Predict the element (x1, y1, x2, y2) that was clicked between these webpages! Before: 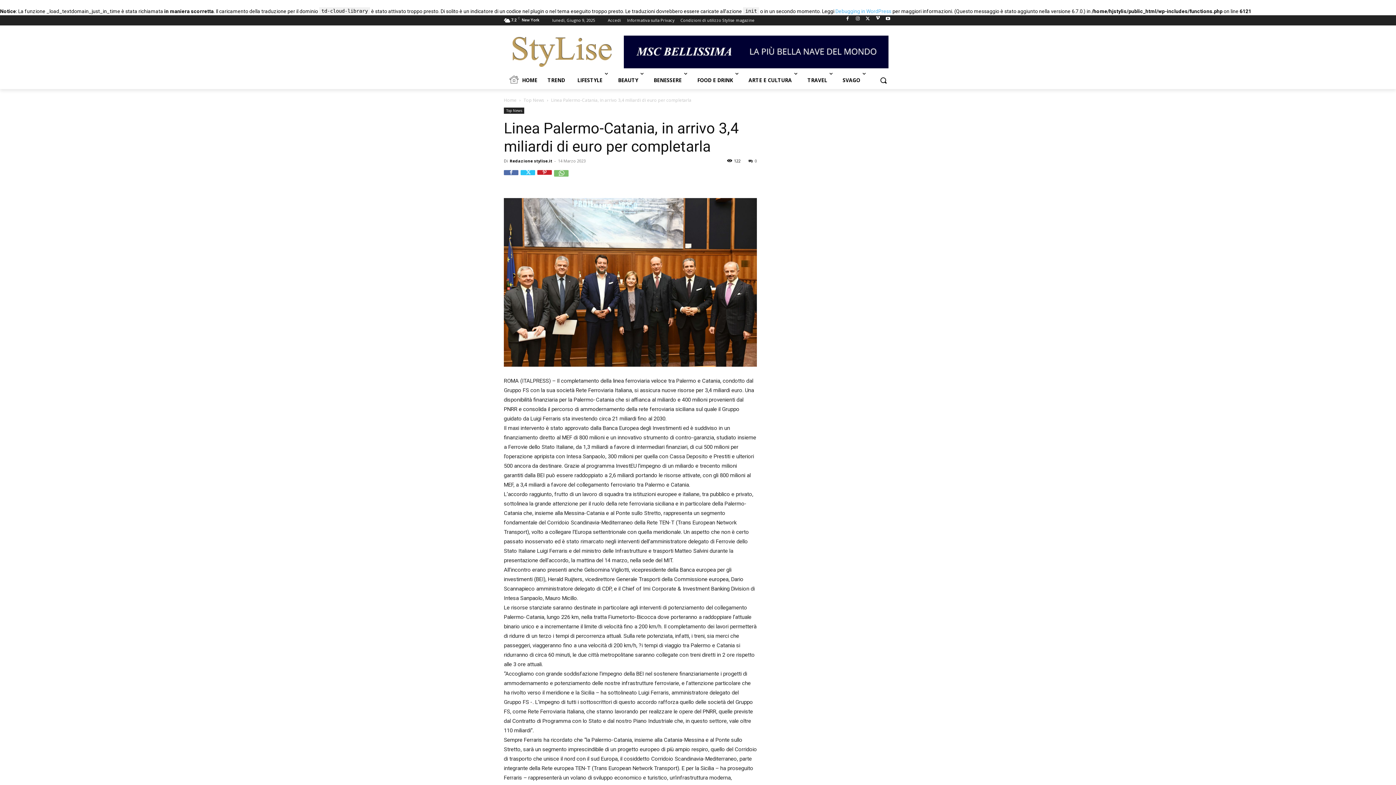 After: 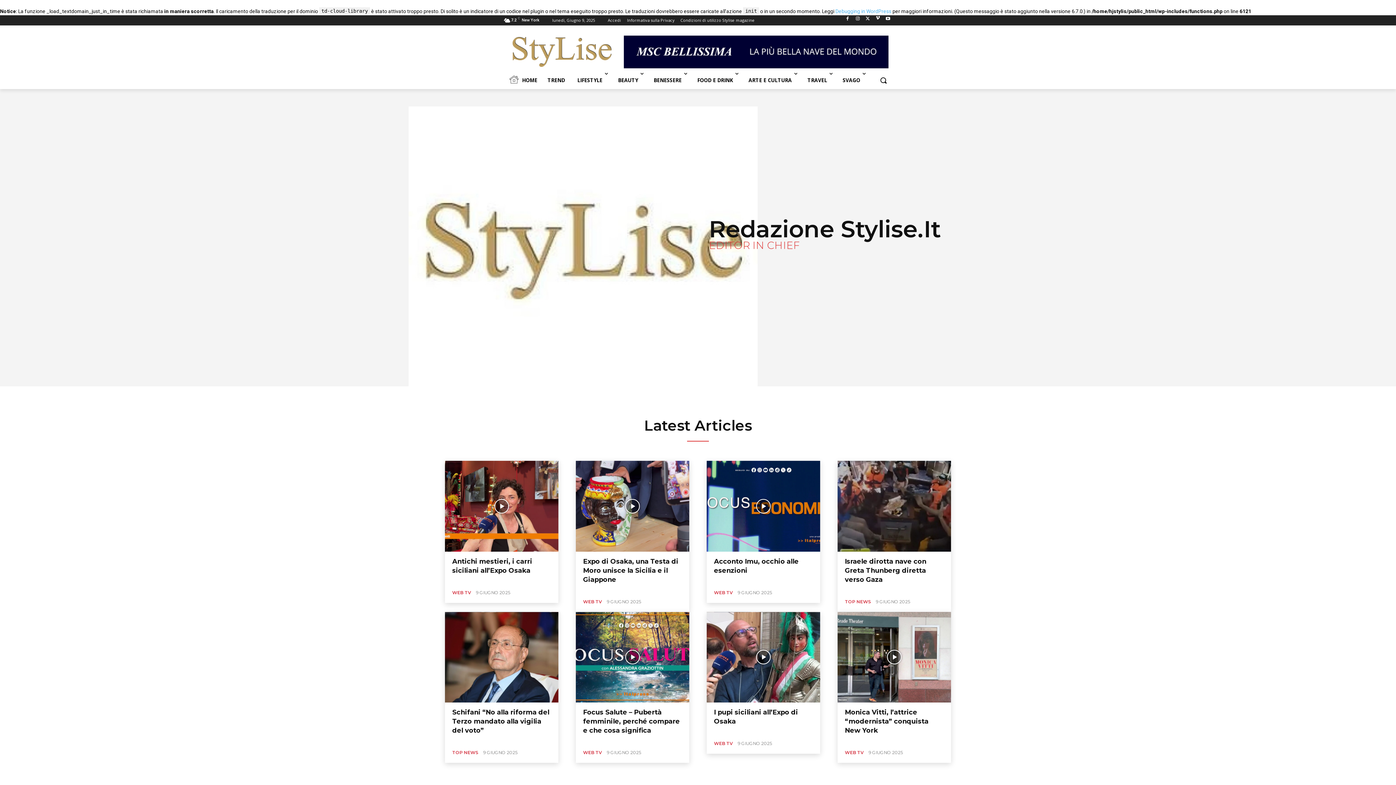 Action: label: Redazione stylise.it bbox: (509, 158, 552, 163)